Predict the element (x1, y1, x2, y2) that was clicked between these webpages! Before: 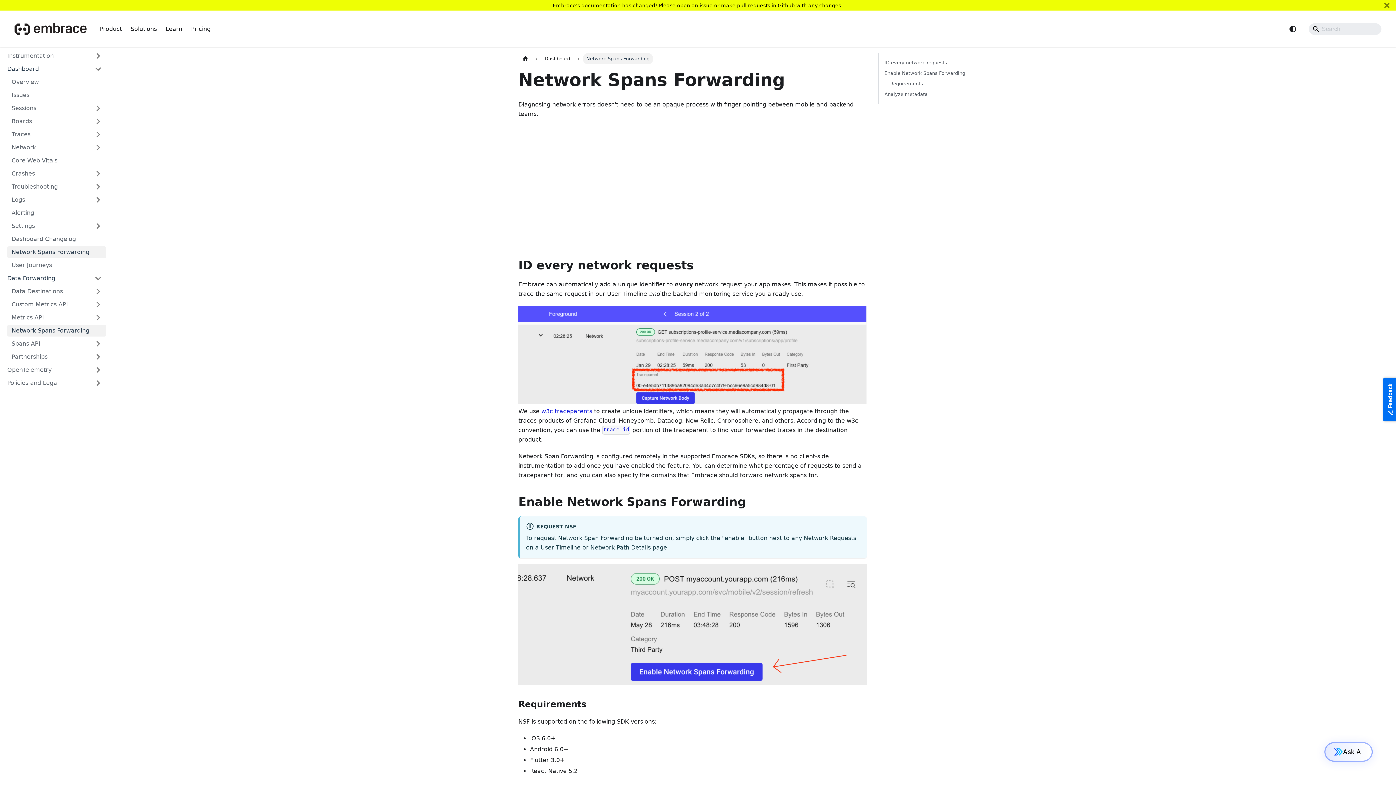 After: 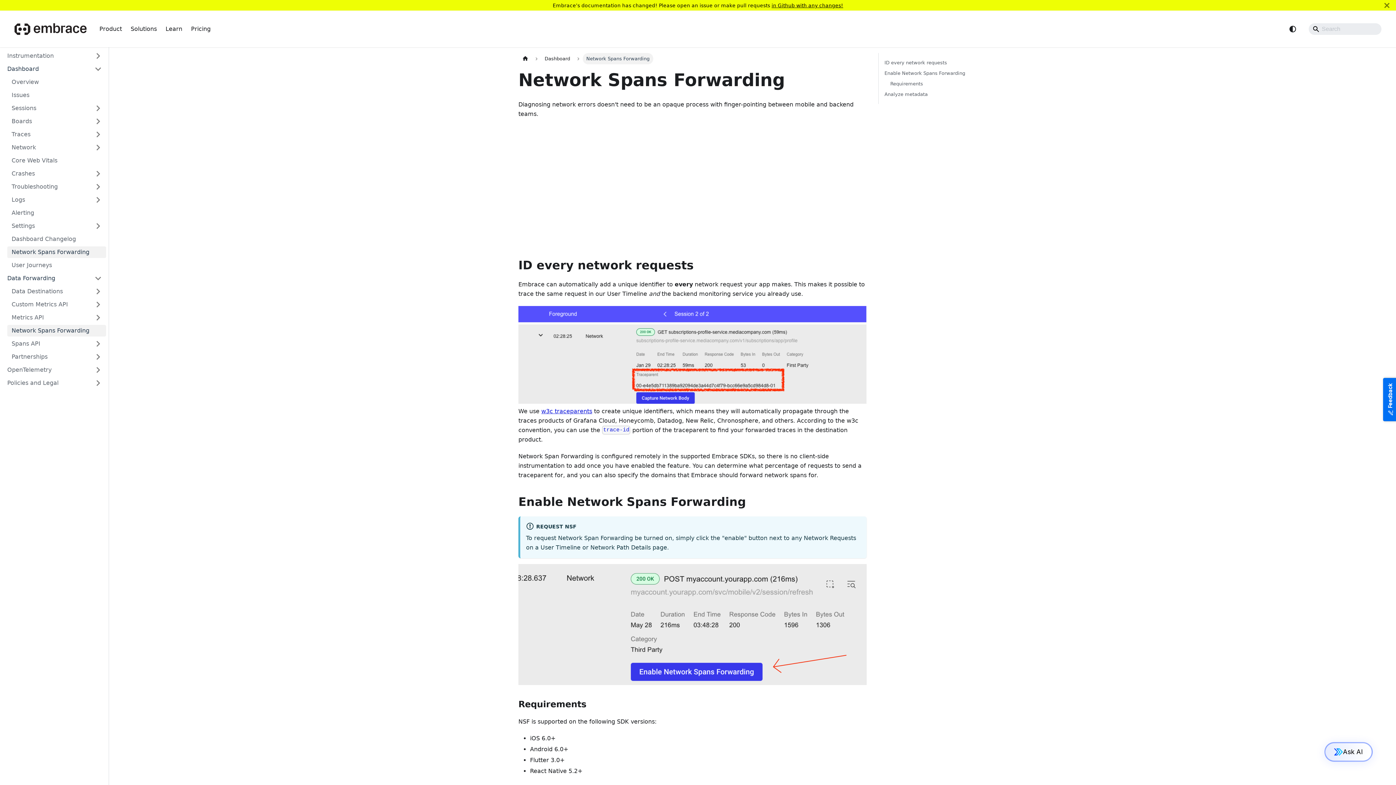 Action: bbox: (541, 407, 592, 414) label: w3c traceparents